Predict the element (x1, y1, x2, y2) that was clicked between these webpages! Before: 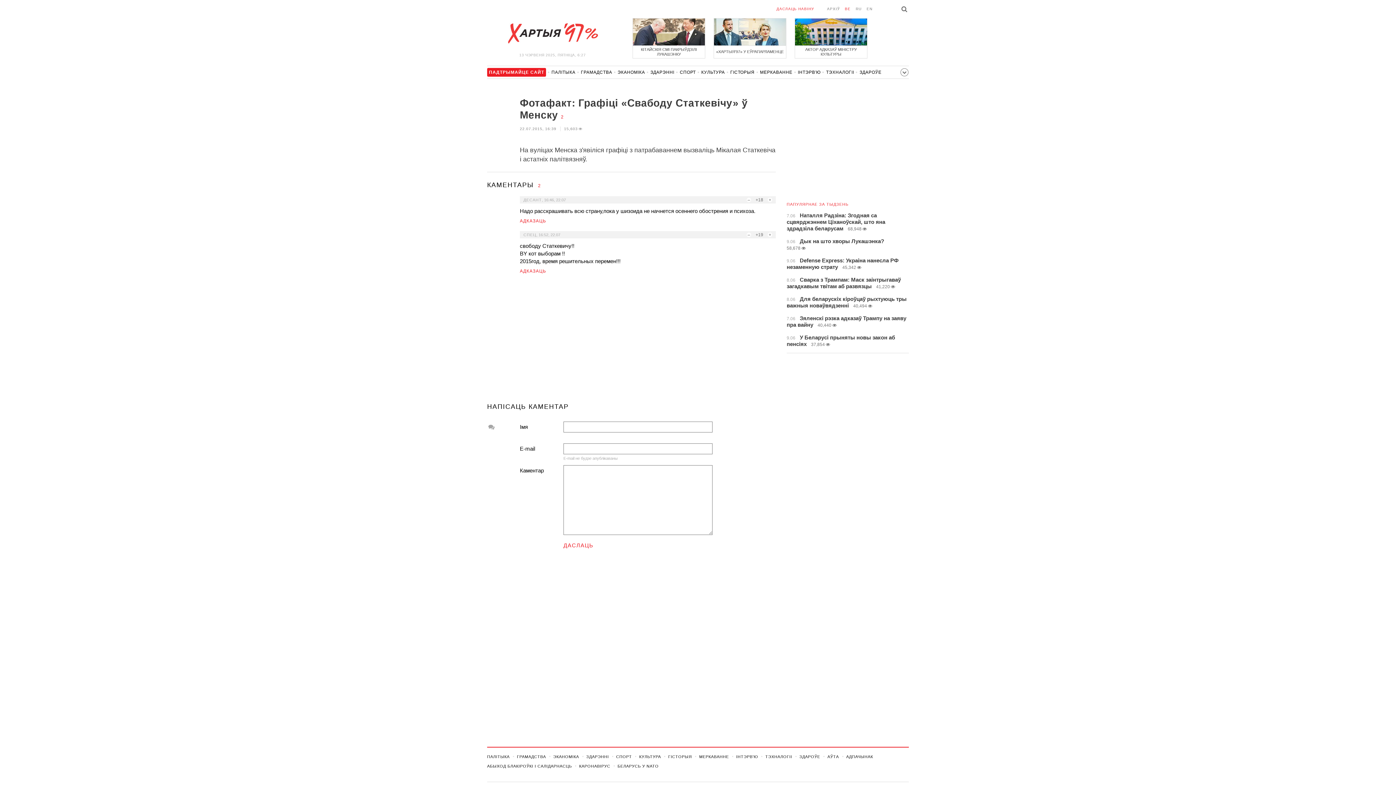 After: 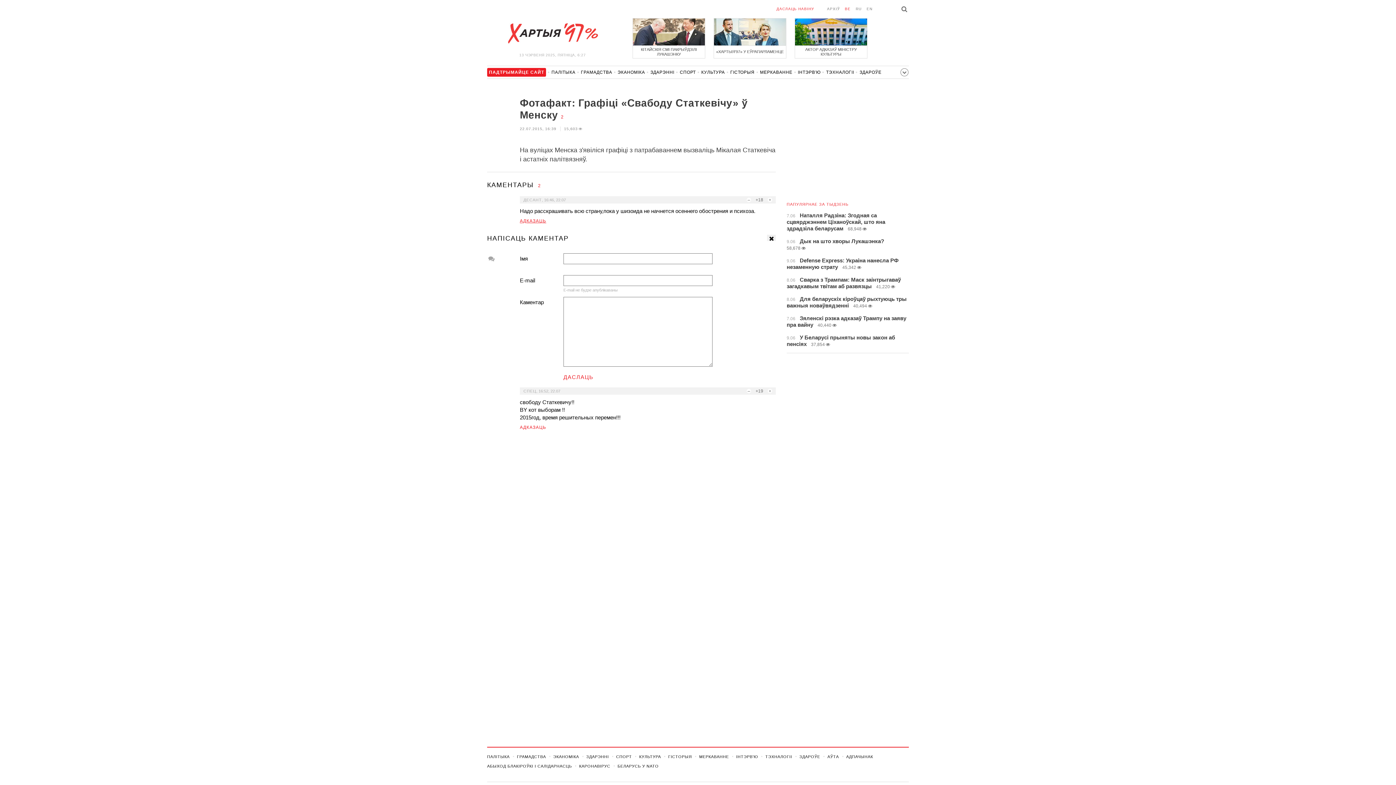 Action: bbox: (520, 218, 546, 224) label: АДКАЗАЦЬ